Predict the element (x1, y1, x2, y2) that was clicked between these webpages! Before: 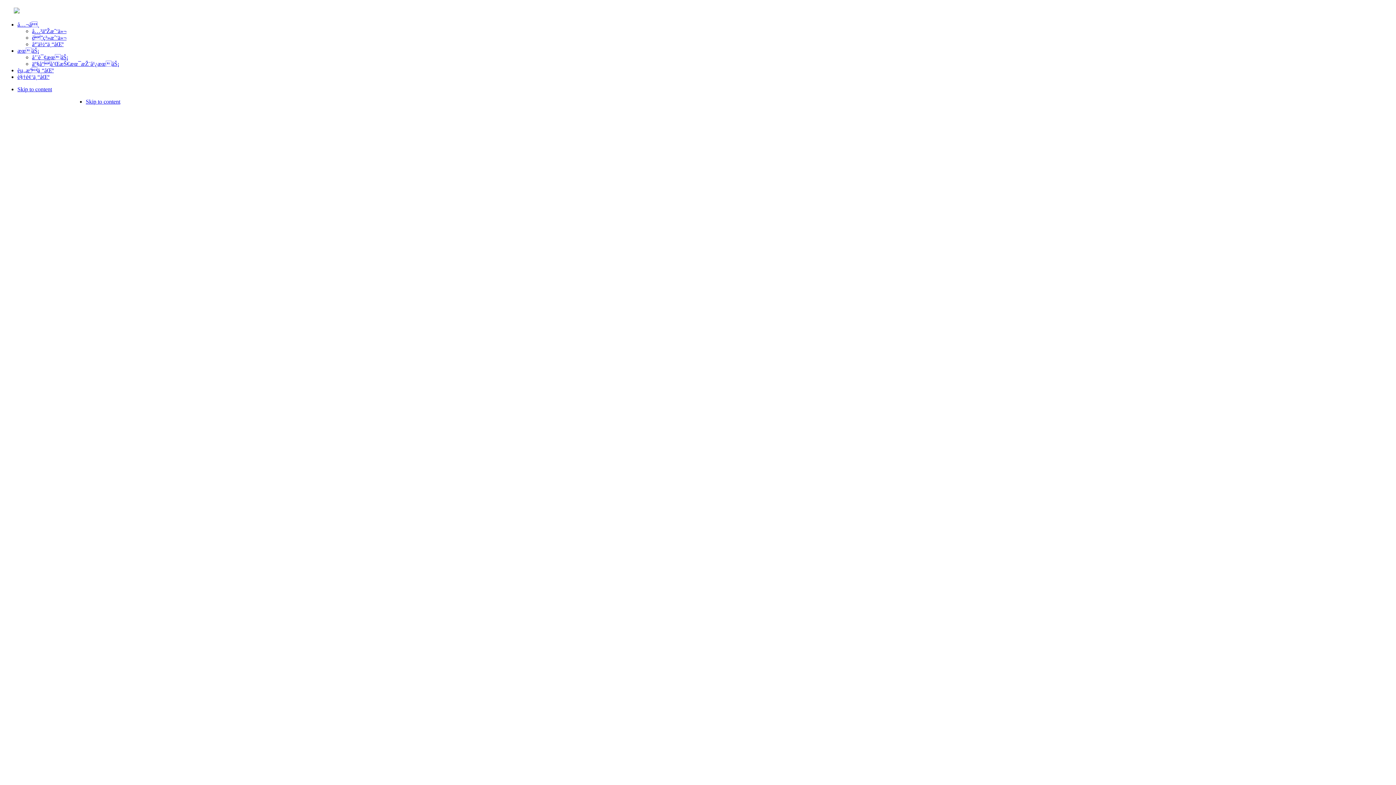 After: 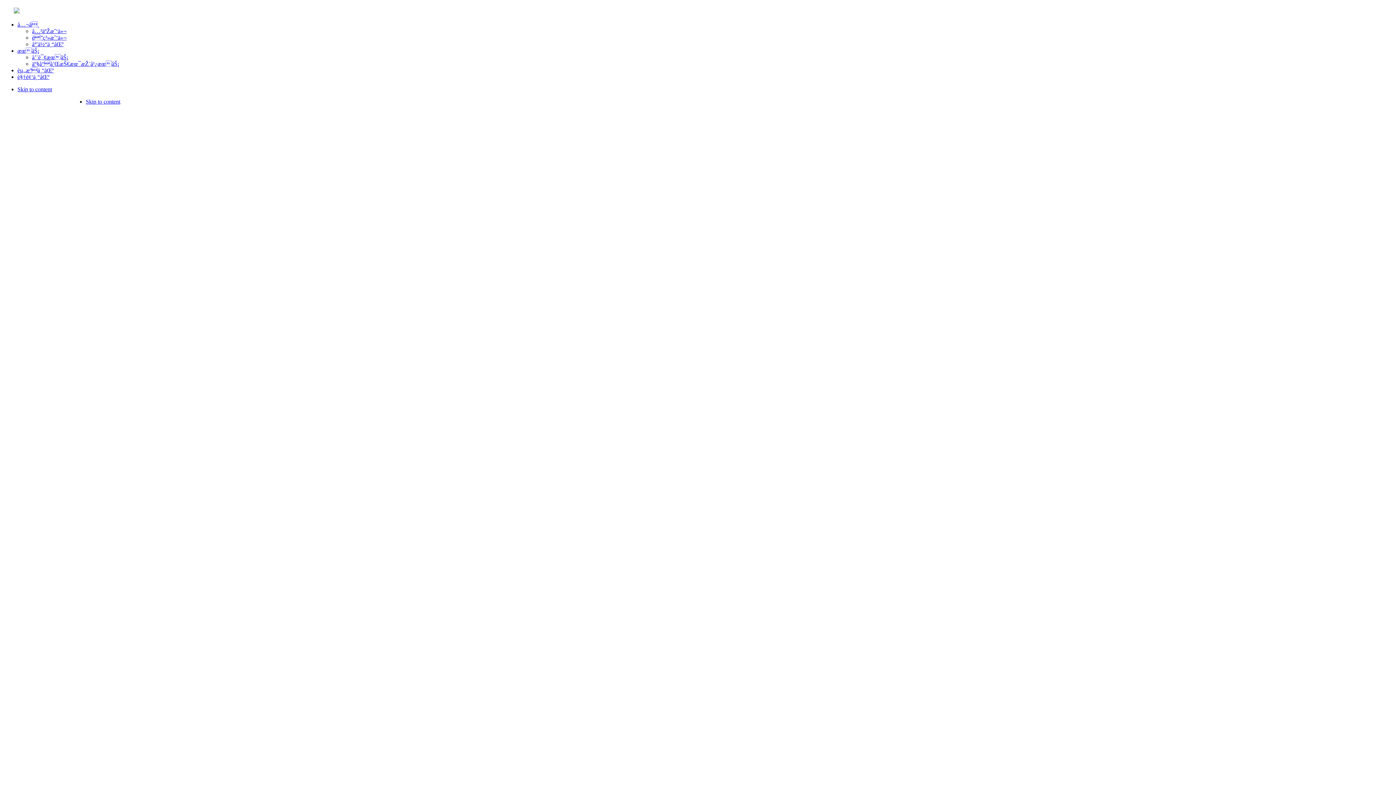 Action: bbox: (32, 27, 66, 34) label: å…³äºŽæˆ‘ä»¬